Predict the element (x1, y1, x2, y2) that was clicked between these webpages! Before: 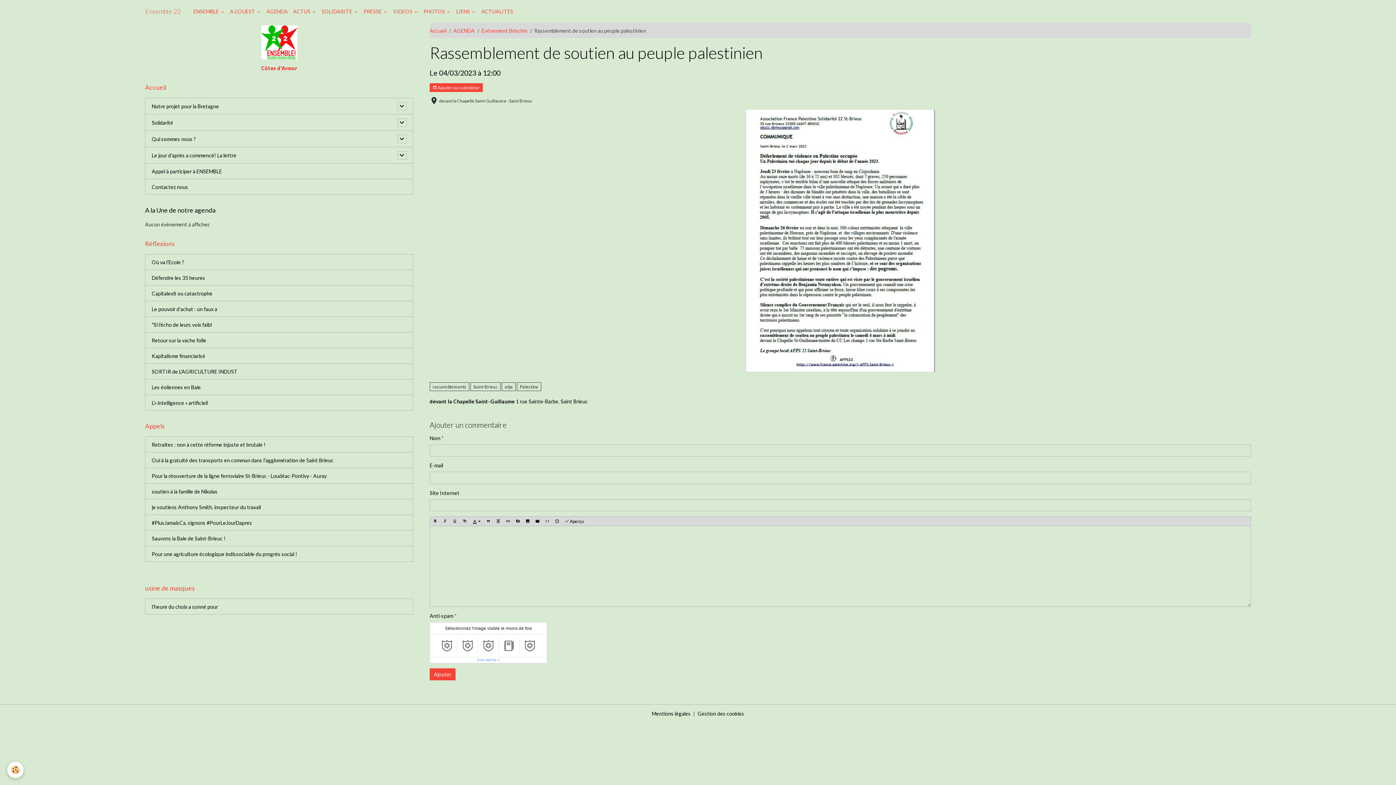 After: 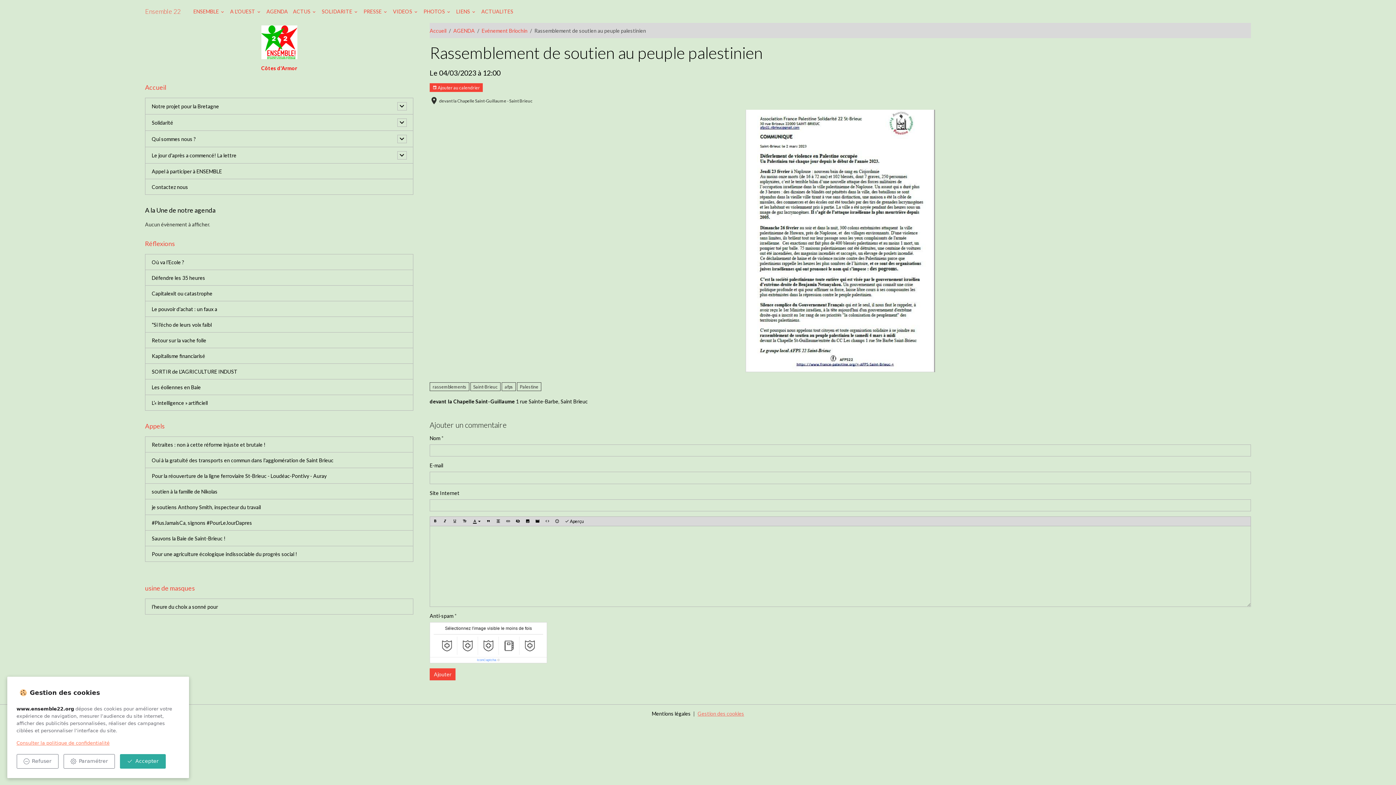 Action: bbox: (697, 710, 744, 717) label: Gestion des cookies